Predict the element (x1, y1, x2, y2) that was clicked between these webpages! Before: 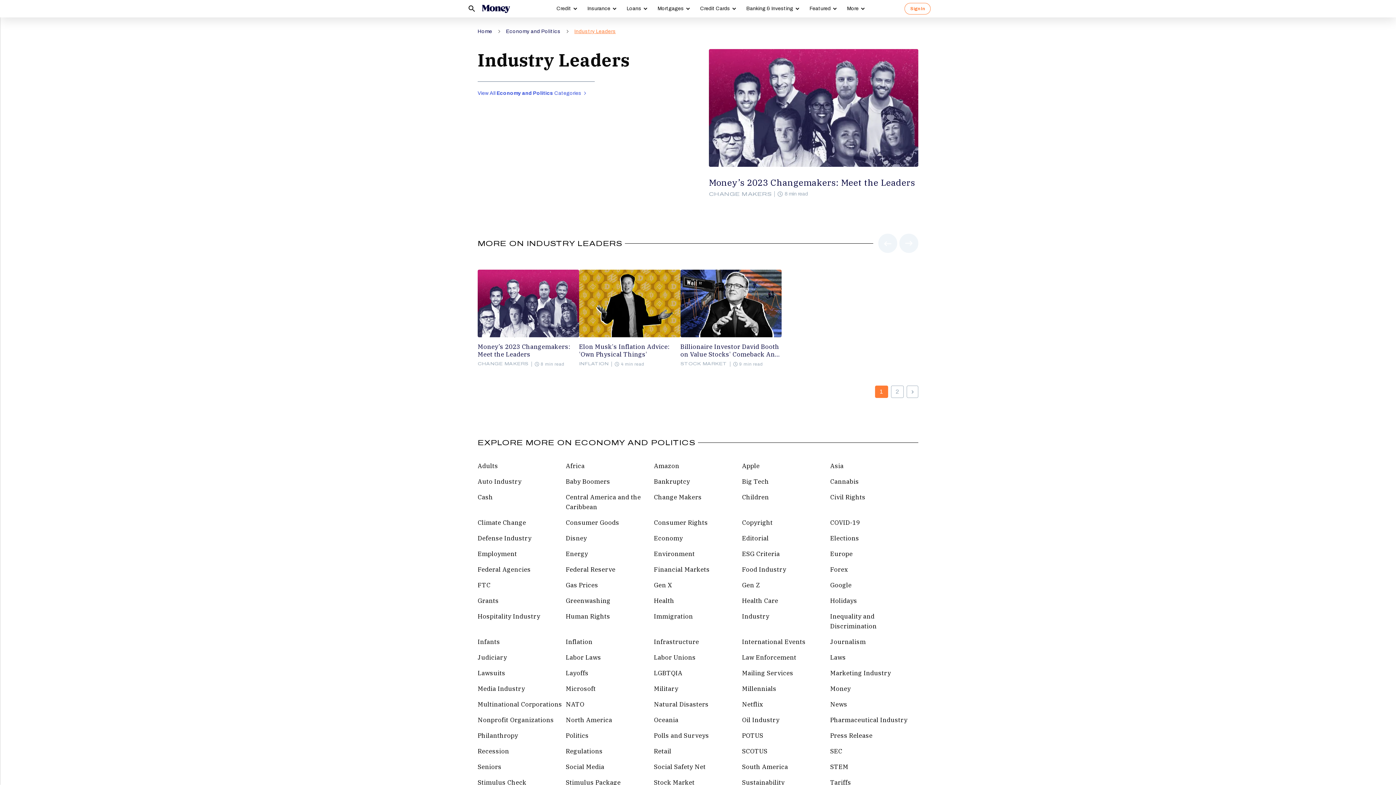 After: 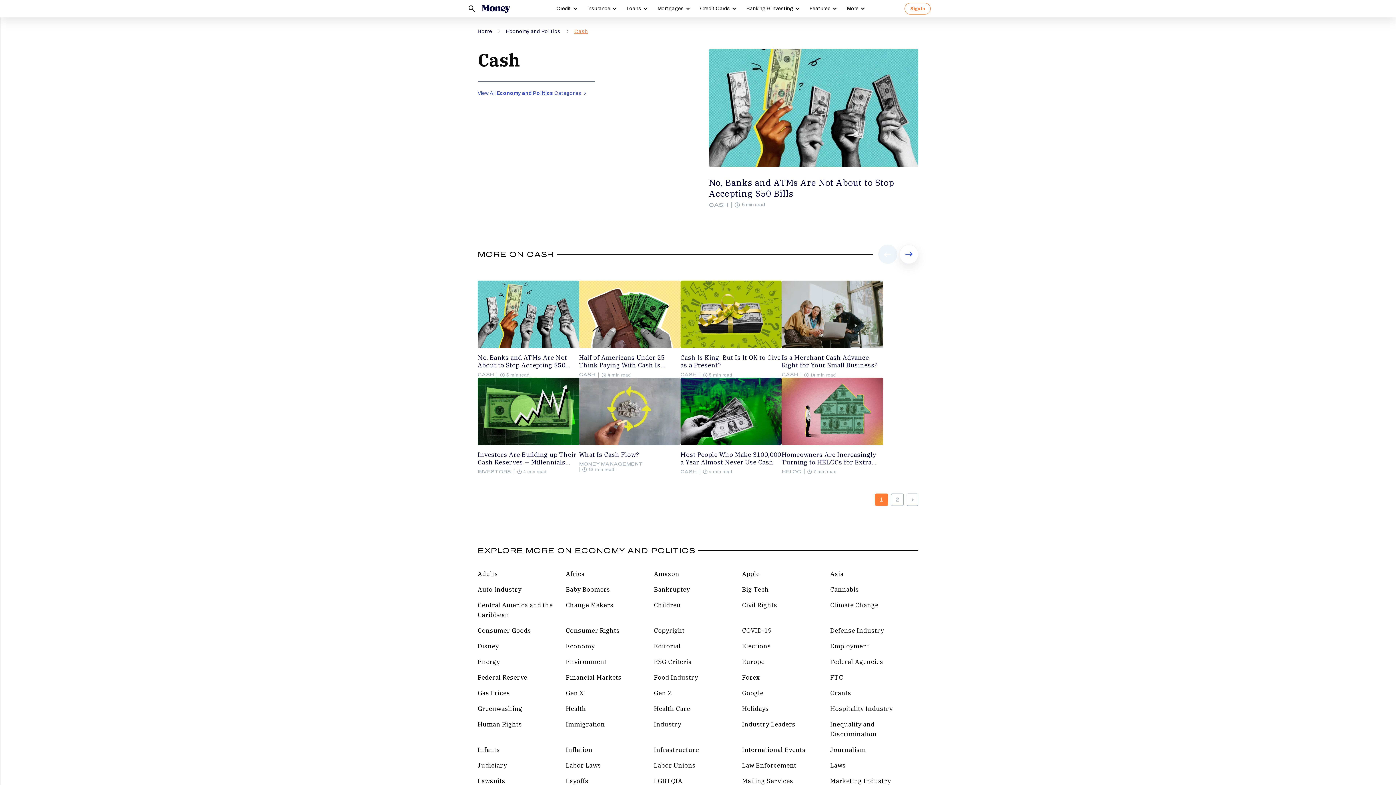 Action: label: Cash bbox: (477, 493, 493, 501)